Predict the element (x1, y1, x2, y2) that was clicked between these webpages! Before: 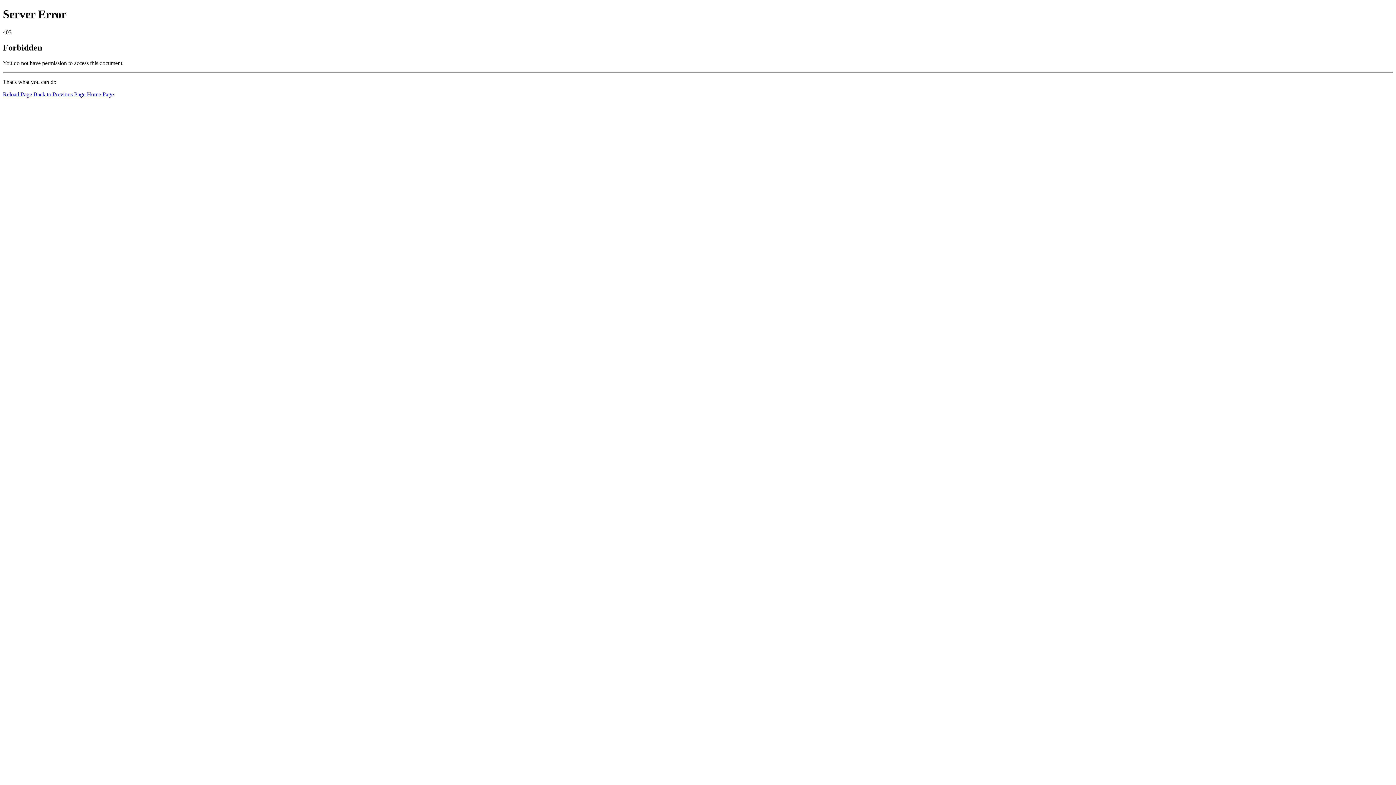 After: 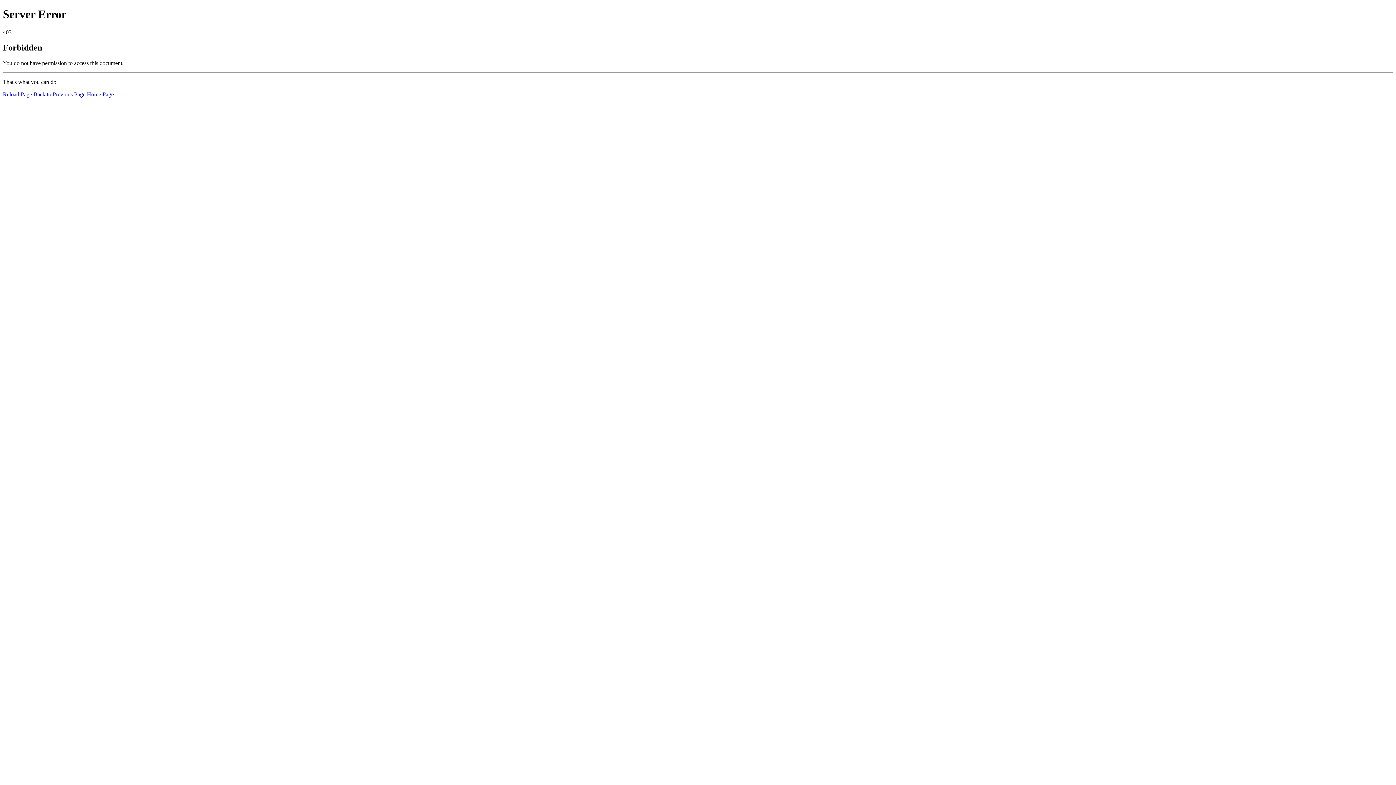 Action: bbox: (86, 91, 113, 97) label: Home Page